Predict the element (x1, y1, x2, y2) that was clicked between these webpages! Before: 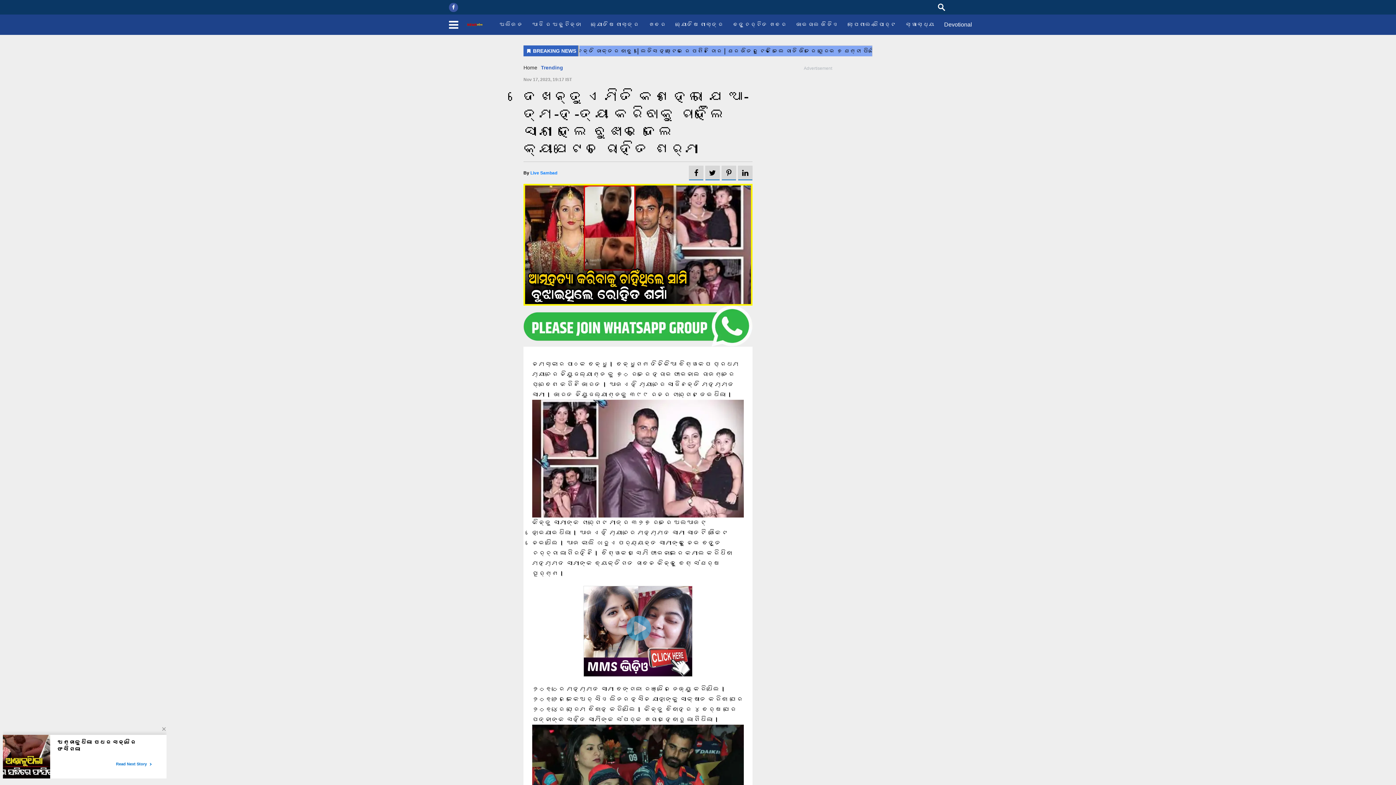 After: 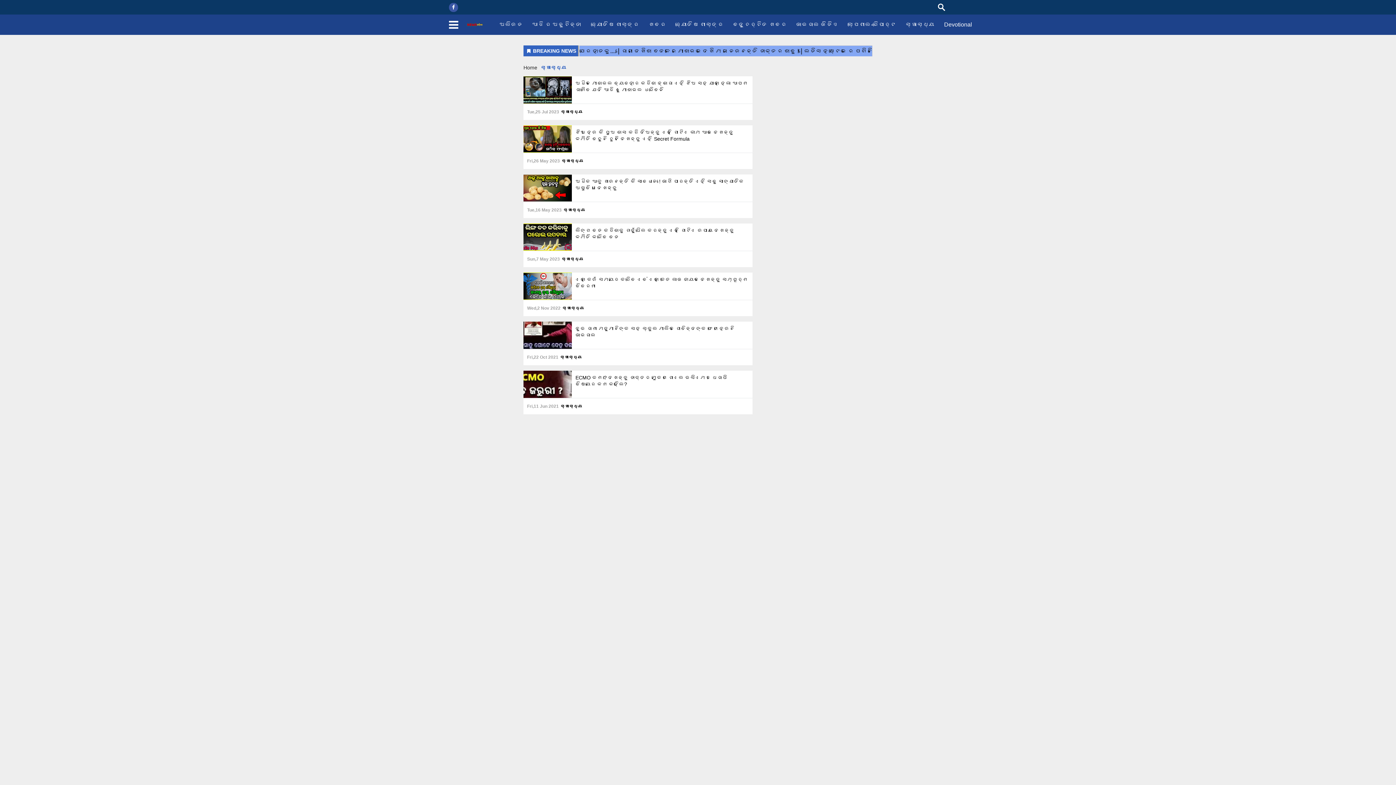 Action: label: ସ୍ୱାସ୍ଥ୍ୟ bbox: (901, 14, 939, 34)